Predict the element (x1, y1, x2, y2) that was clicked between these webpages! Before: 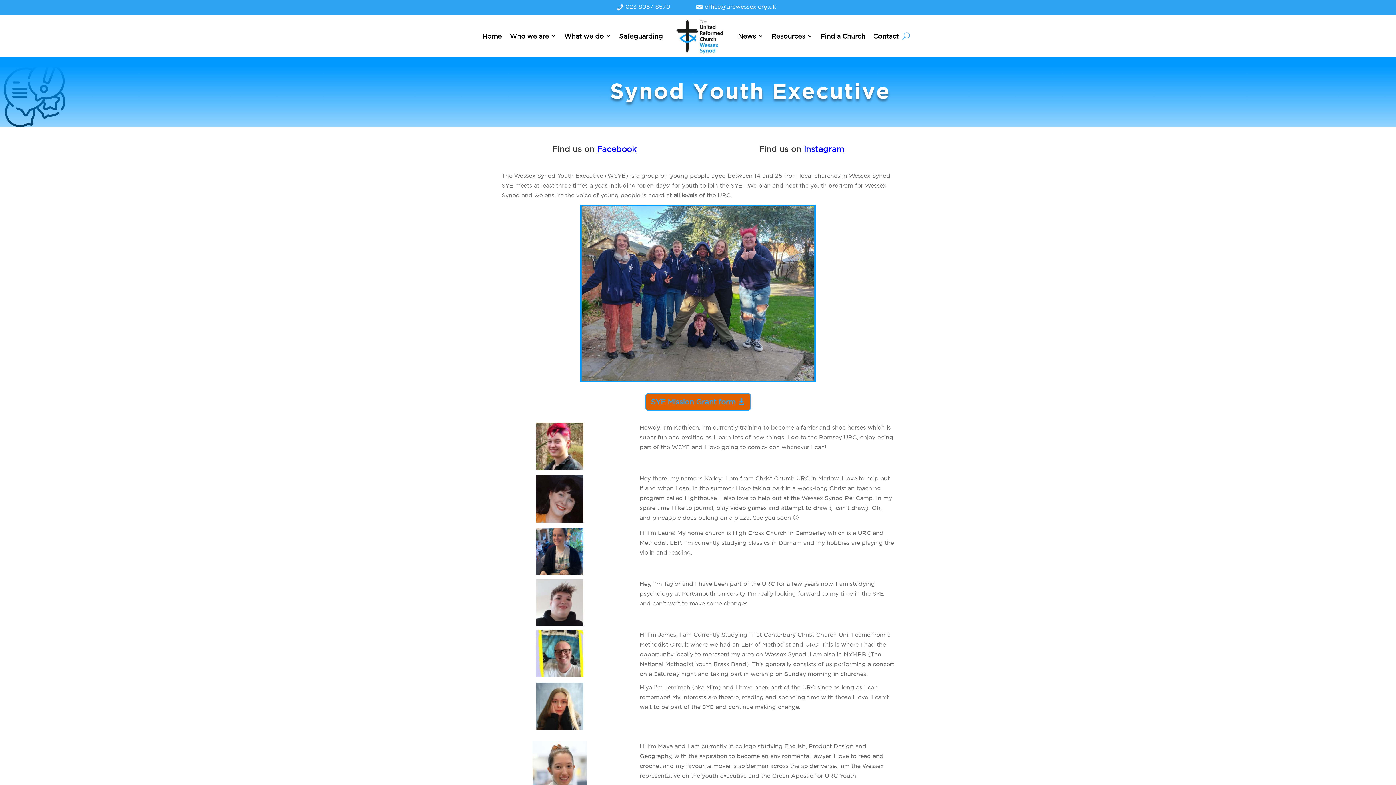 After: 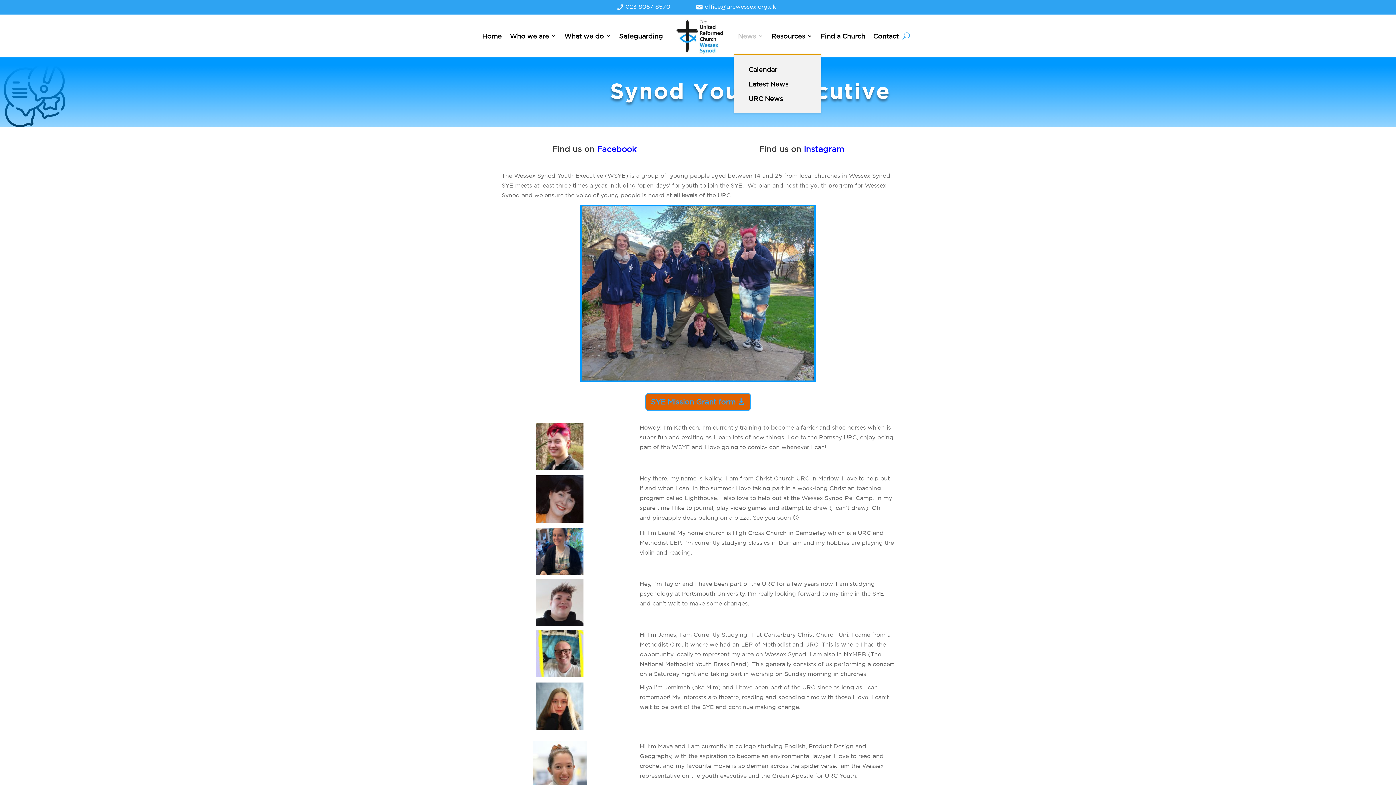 Action: label: News bbox: (738, 17, 763, 54)